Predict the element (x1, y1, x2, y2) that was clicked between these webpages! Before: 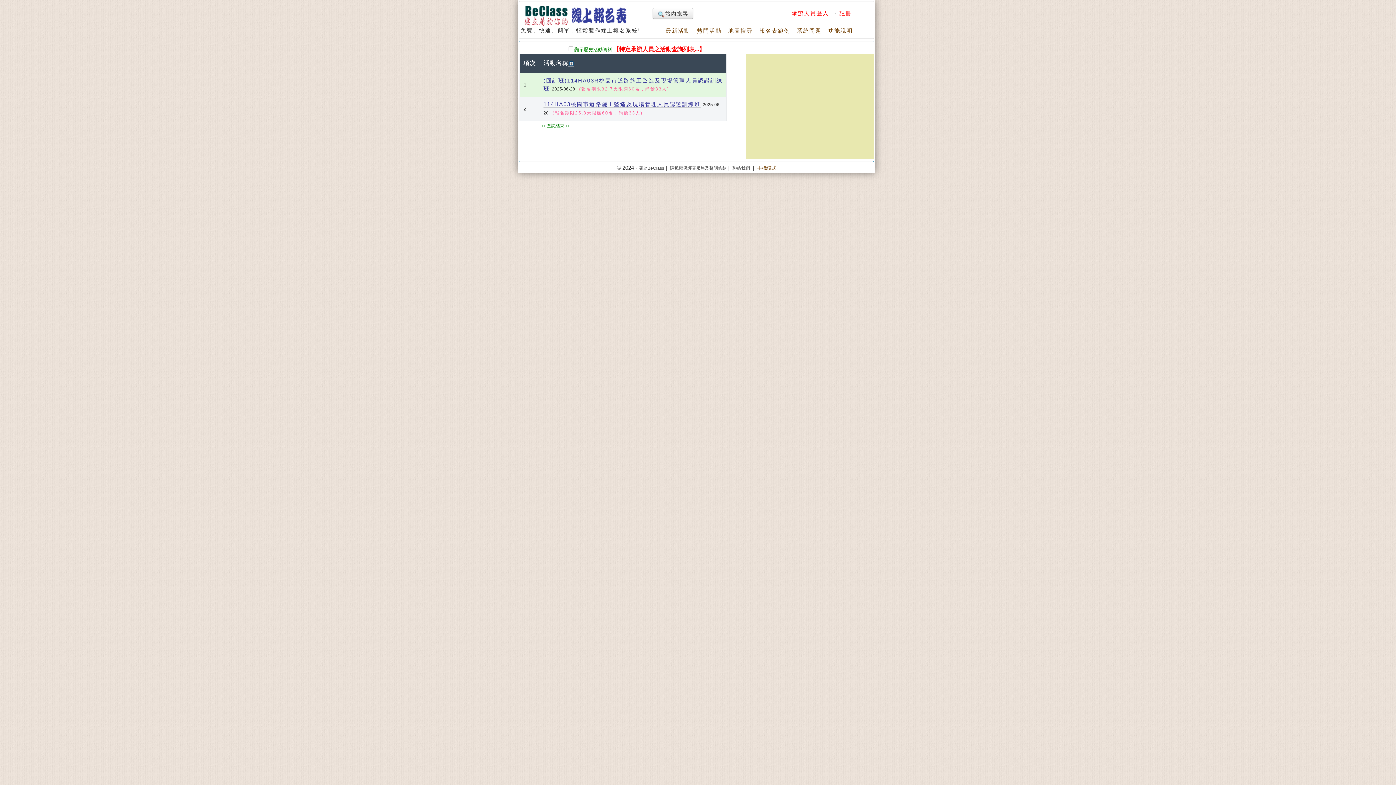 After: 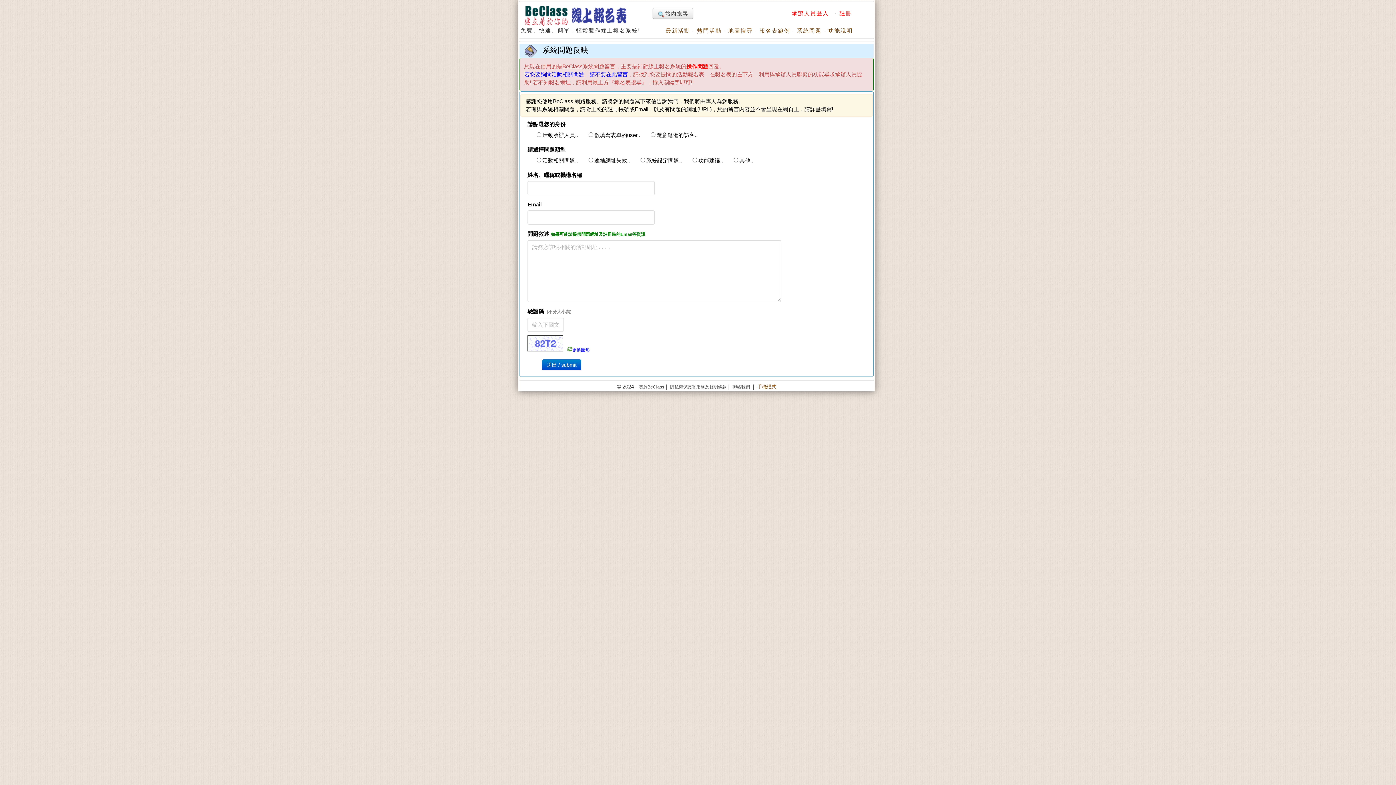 Action: bbox: (732, 165, 750, 170) label: 聯絡我們